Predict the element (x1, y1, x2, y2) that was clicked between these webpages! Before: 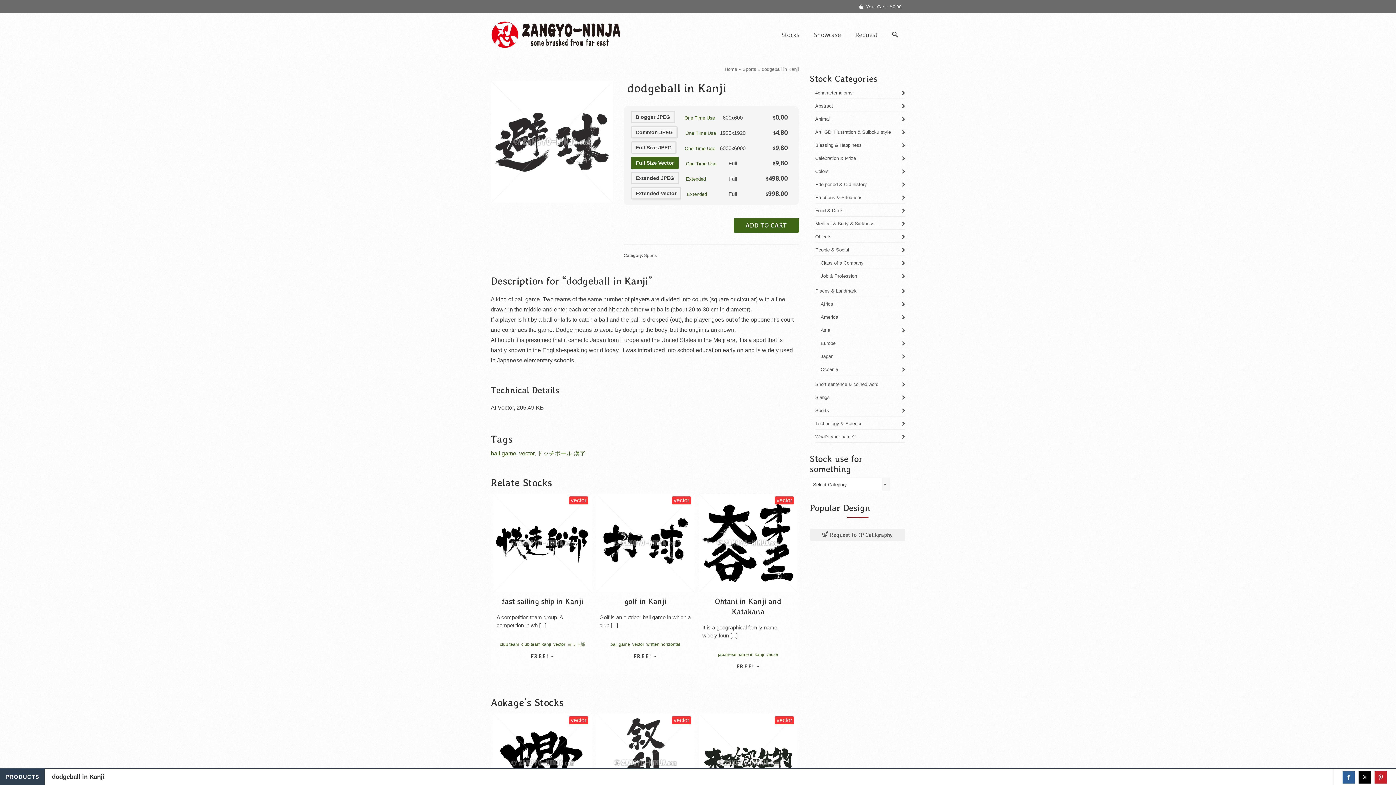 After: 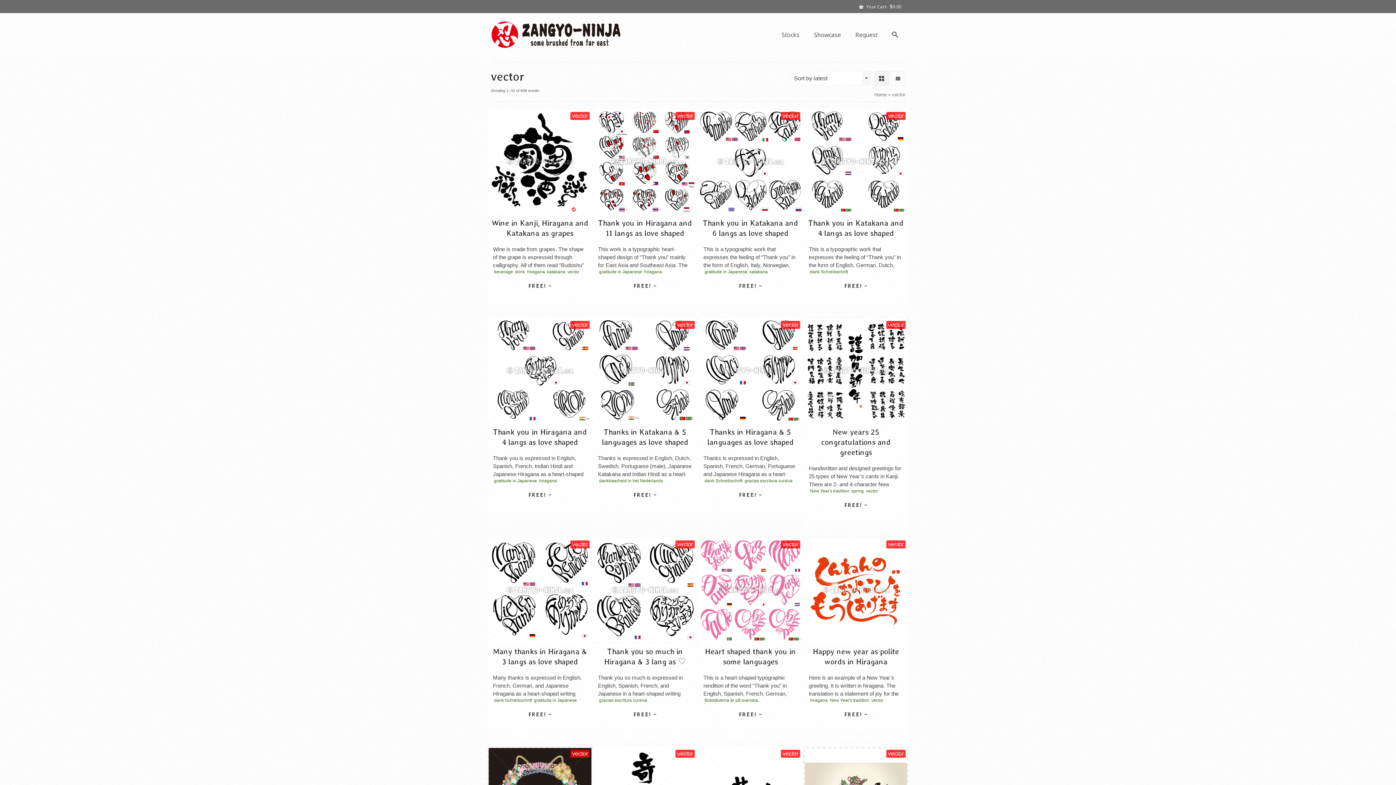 Action: bbox: (652, 642, 664, 647) label: vector